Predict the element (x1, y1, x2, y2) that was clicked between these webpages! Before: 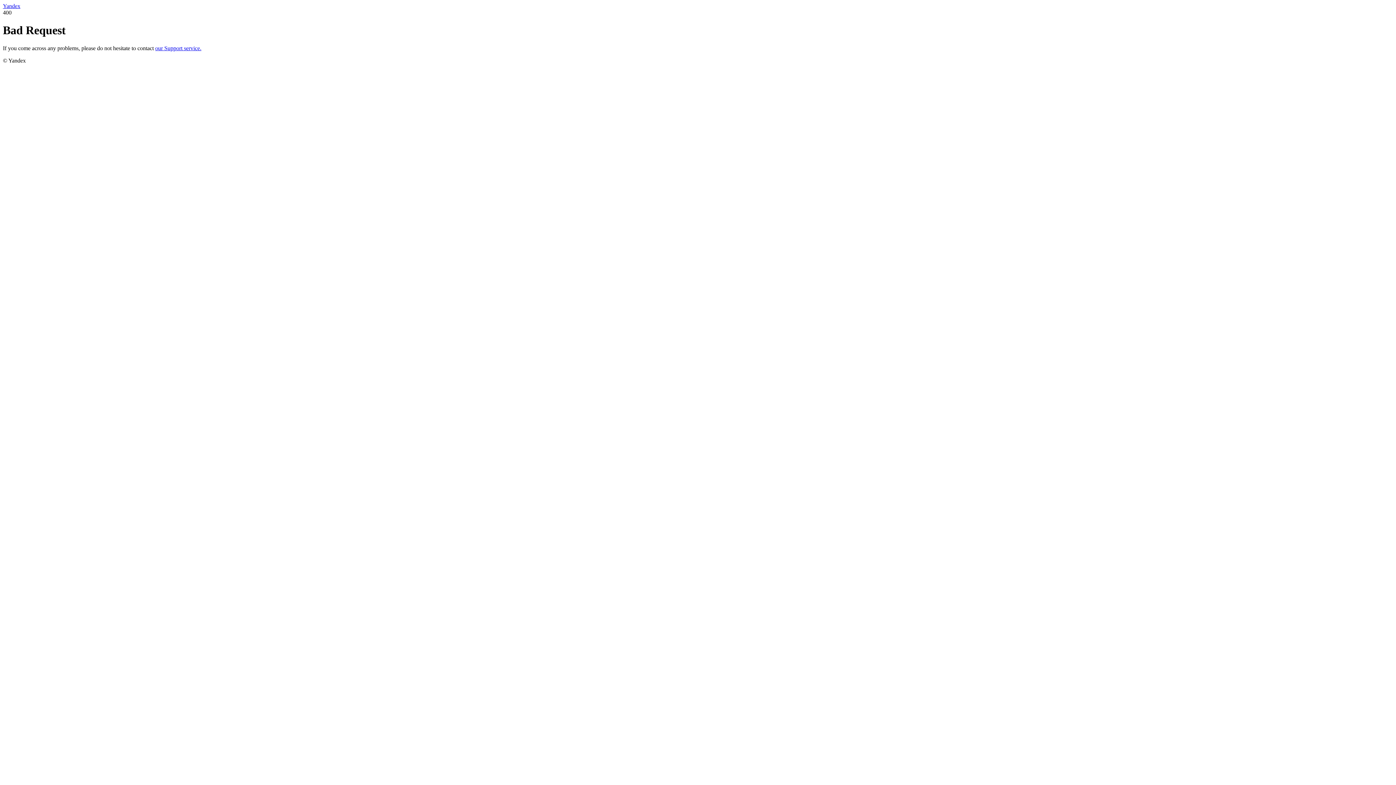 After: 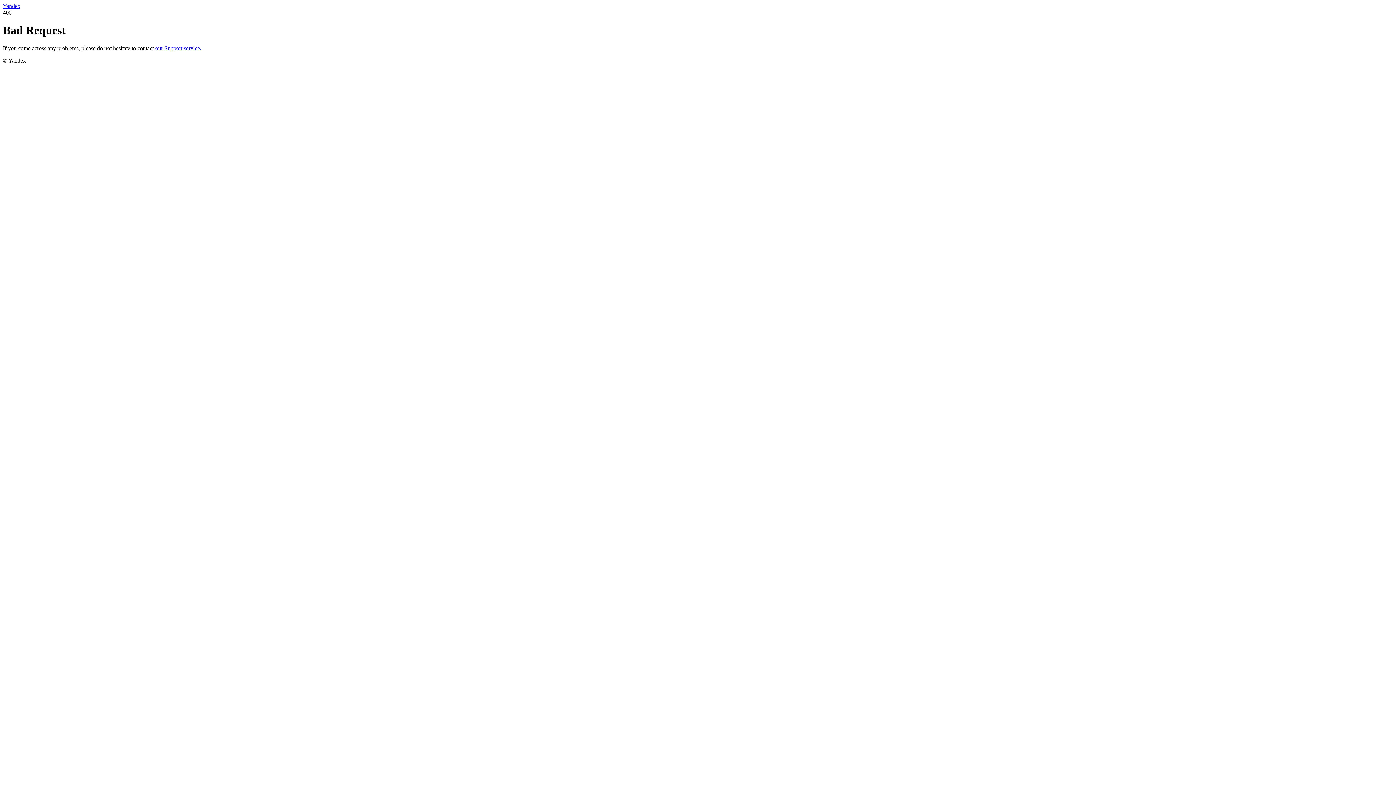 Action: label: our Support service. bbox: (155, 45, 201, 51)